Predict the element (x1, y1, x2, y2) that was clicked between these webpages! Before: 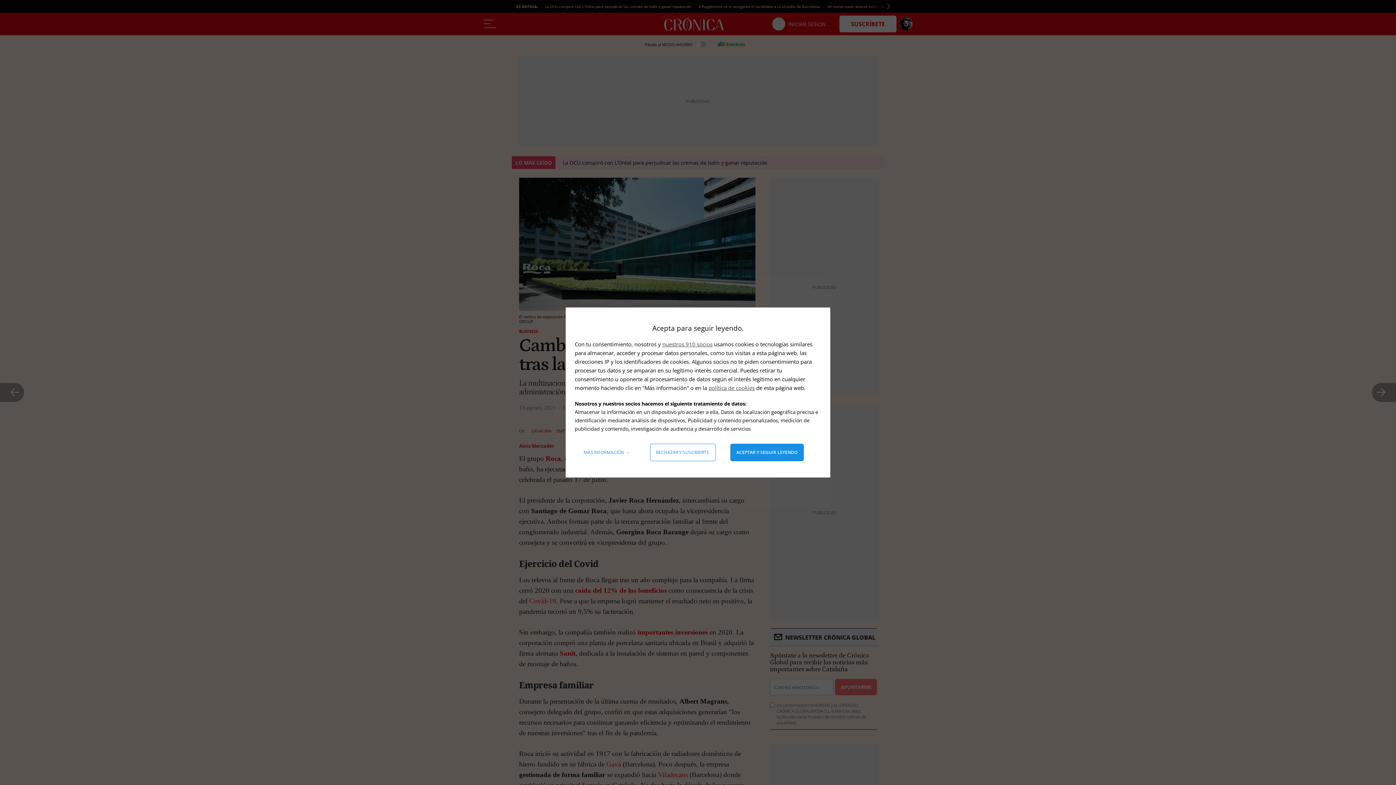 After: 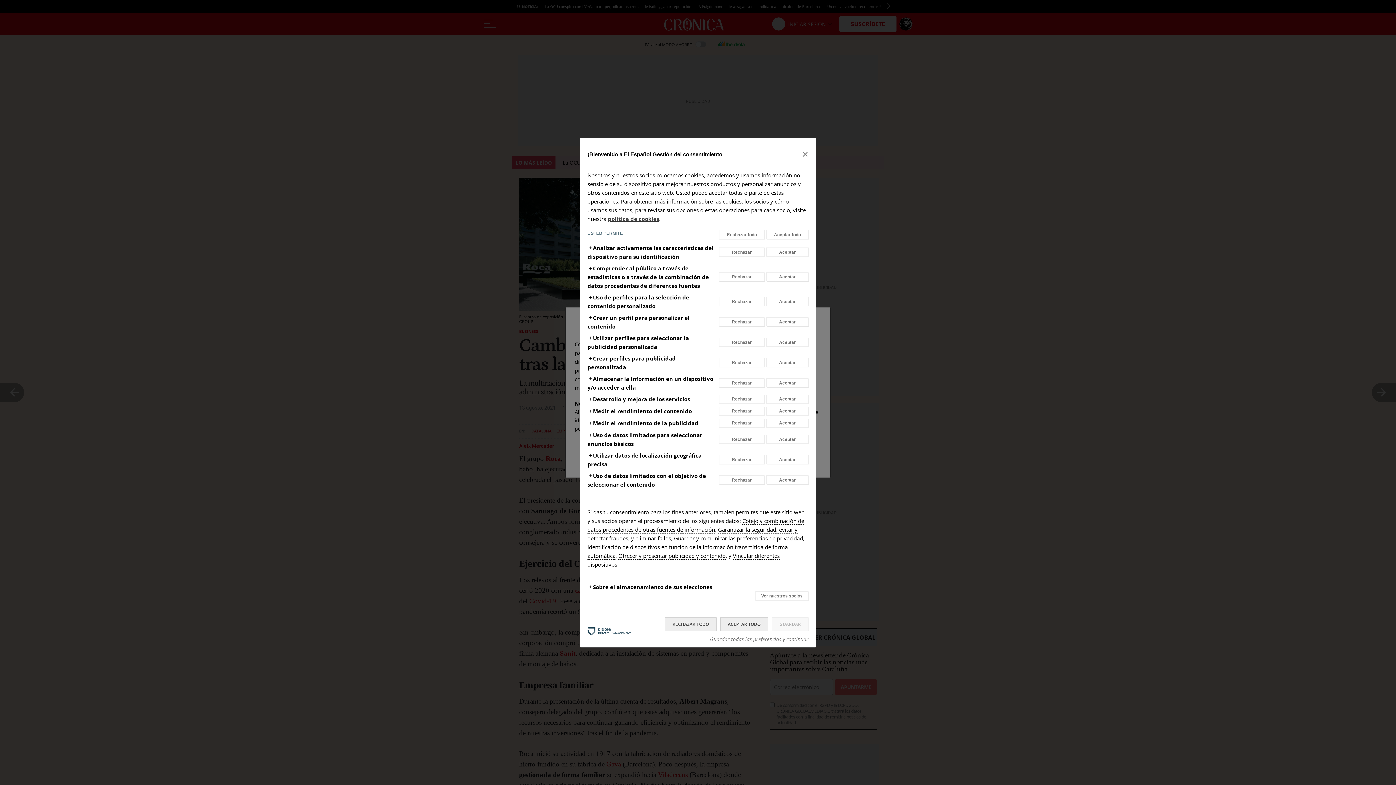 Action: label: Más información: Configura tus consentimientos bbox: (578, 444, 635, 461)